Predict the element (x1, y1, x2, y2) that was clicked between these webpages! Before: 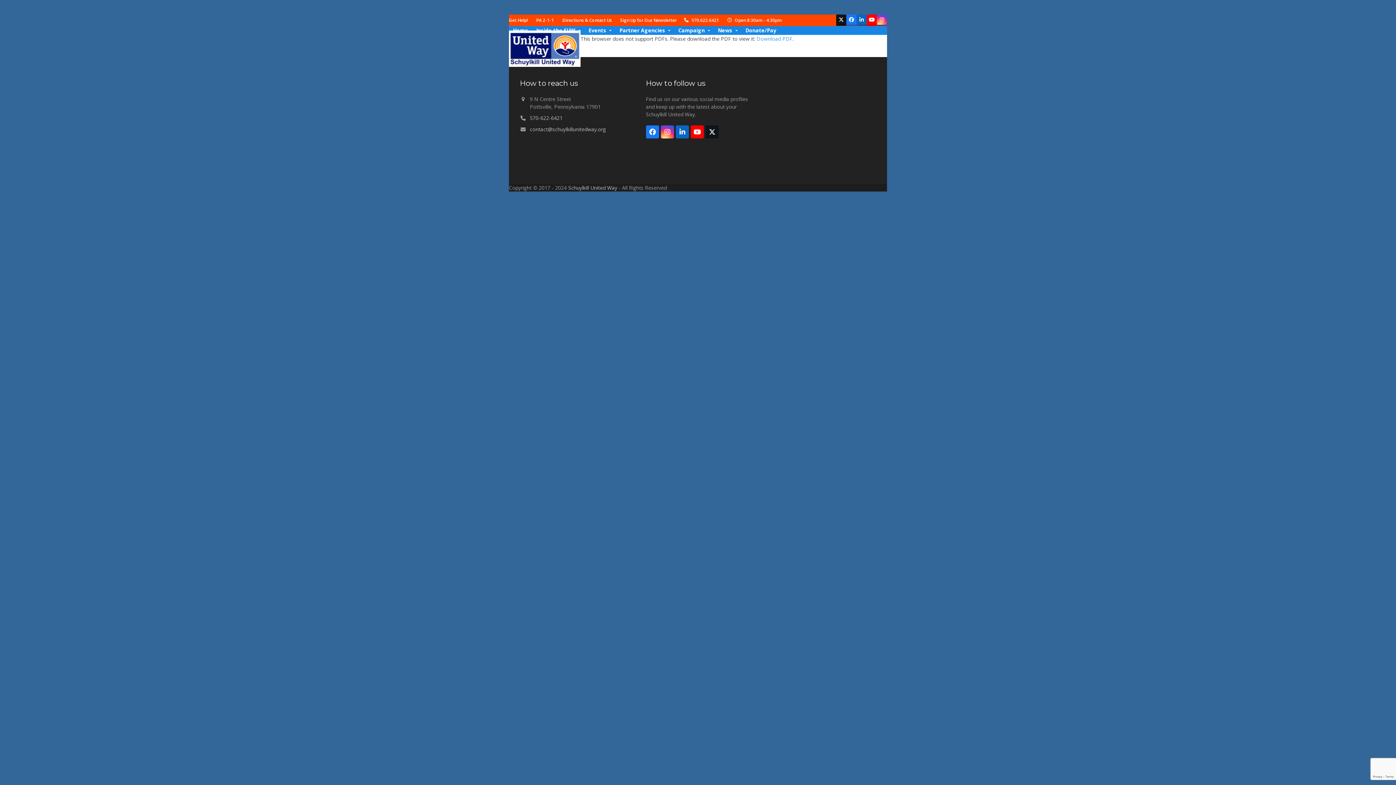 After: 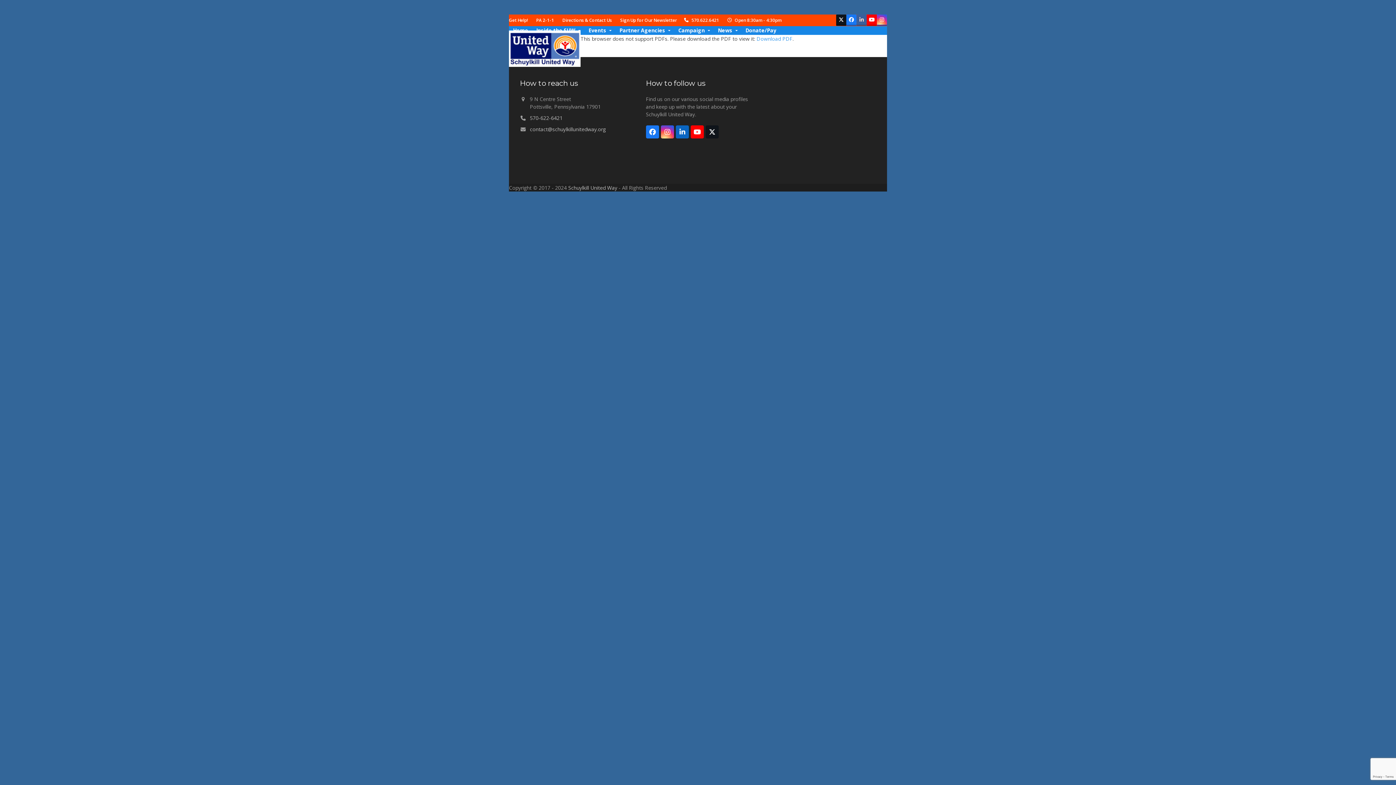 Action: label: LinkedIn bbox: (856, 14, 866, 25)